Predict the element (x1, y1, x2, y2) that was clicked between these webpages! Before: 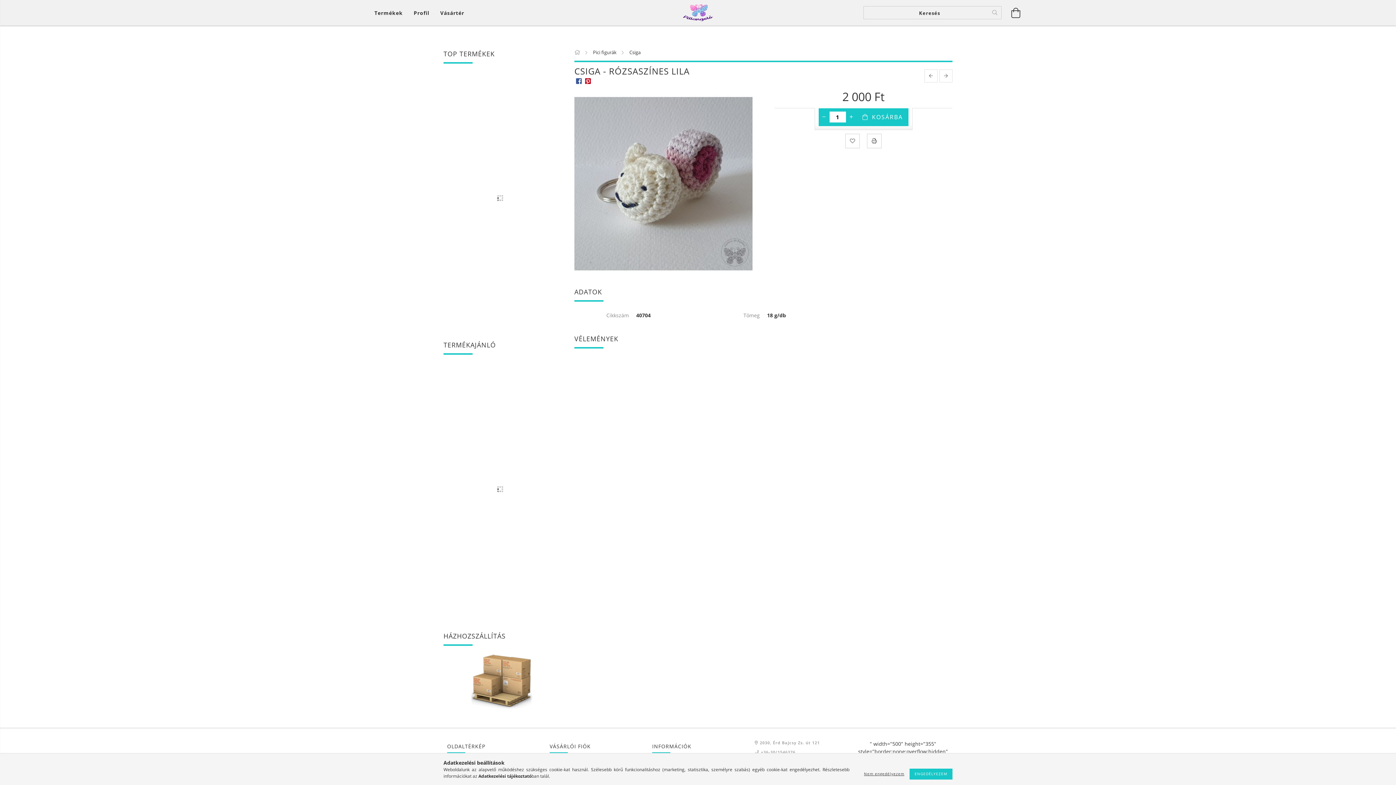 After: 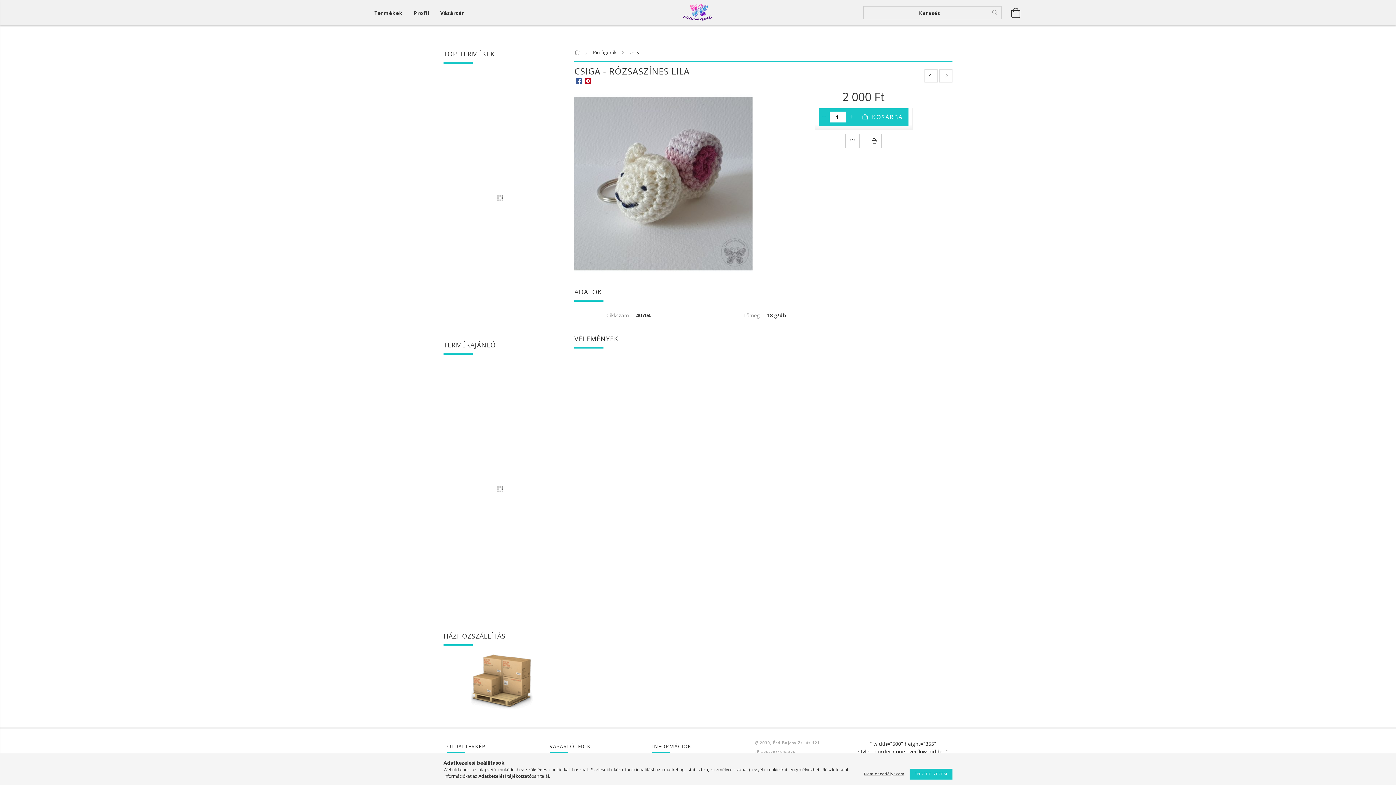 Action: label: KOSÁRBA bbox: (862, 108, 903, 126)